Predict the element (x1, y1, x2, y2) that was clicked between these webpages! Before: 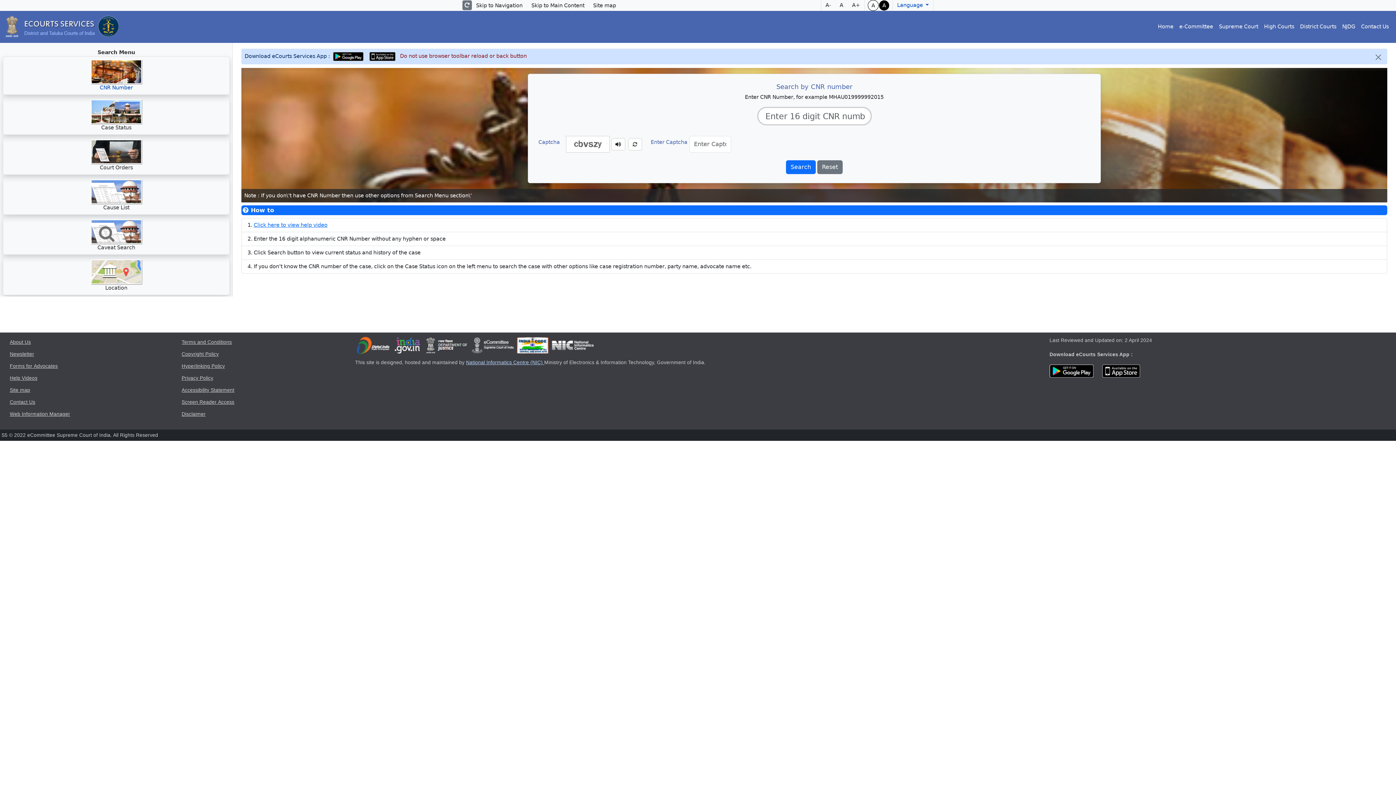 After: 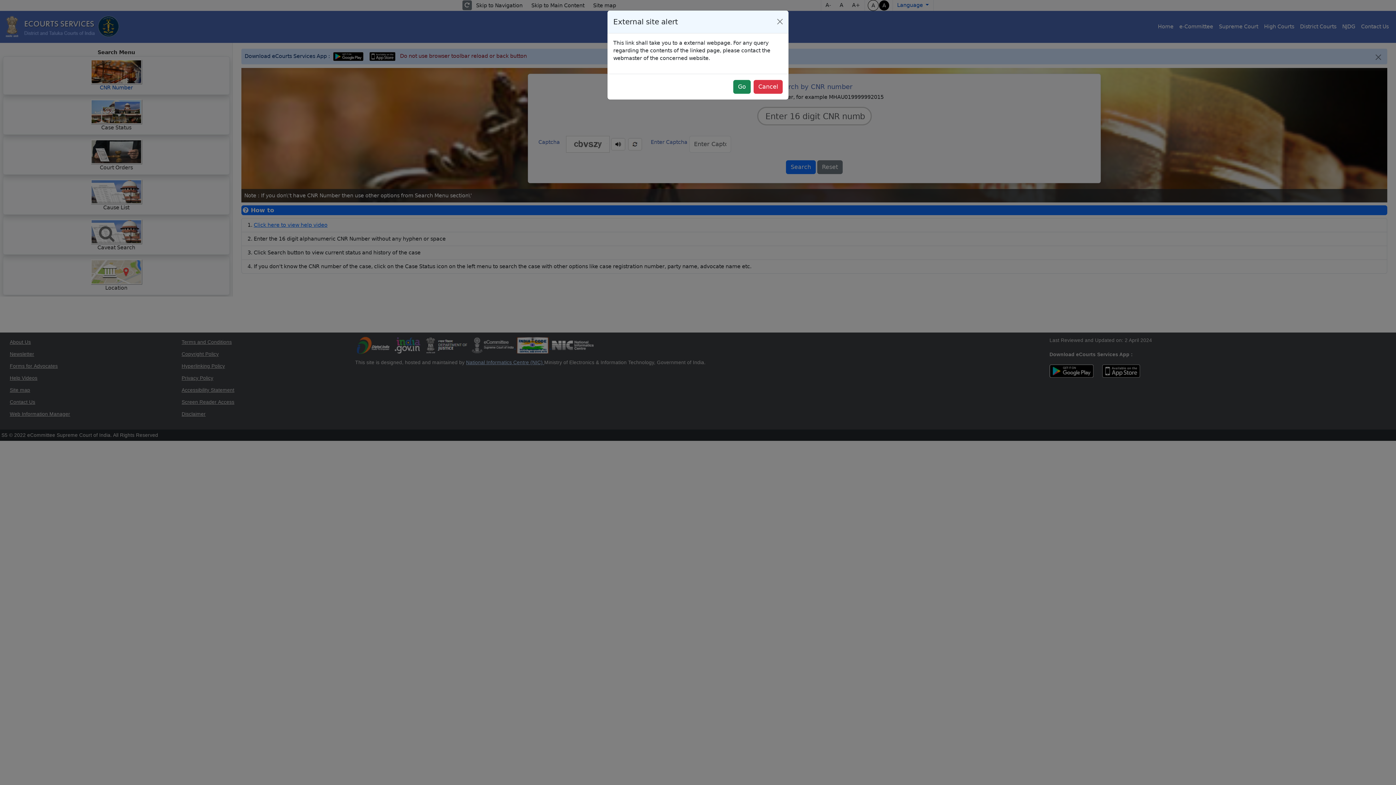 Action: bbox: (392, 344, 423, 349)